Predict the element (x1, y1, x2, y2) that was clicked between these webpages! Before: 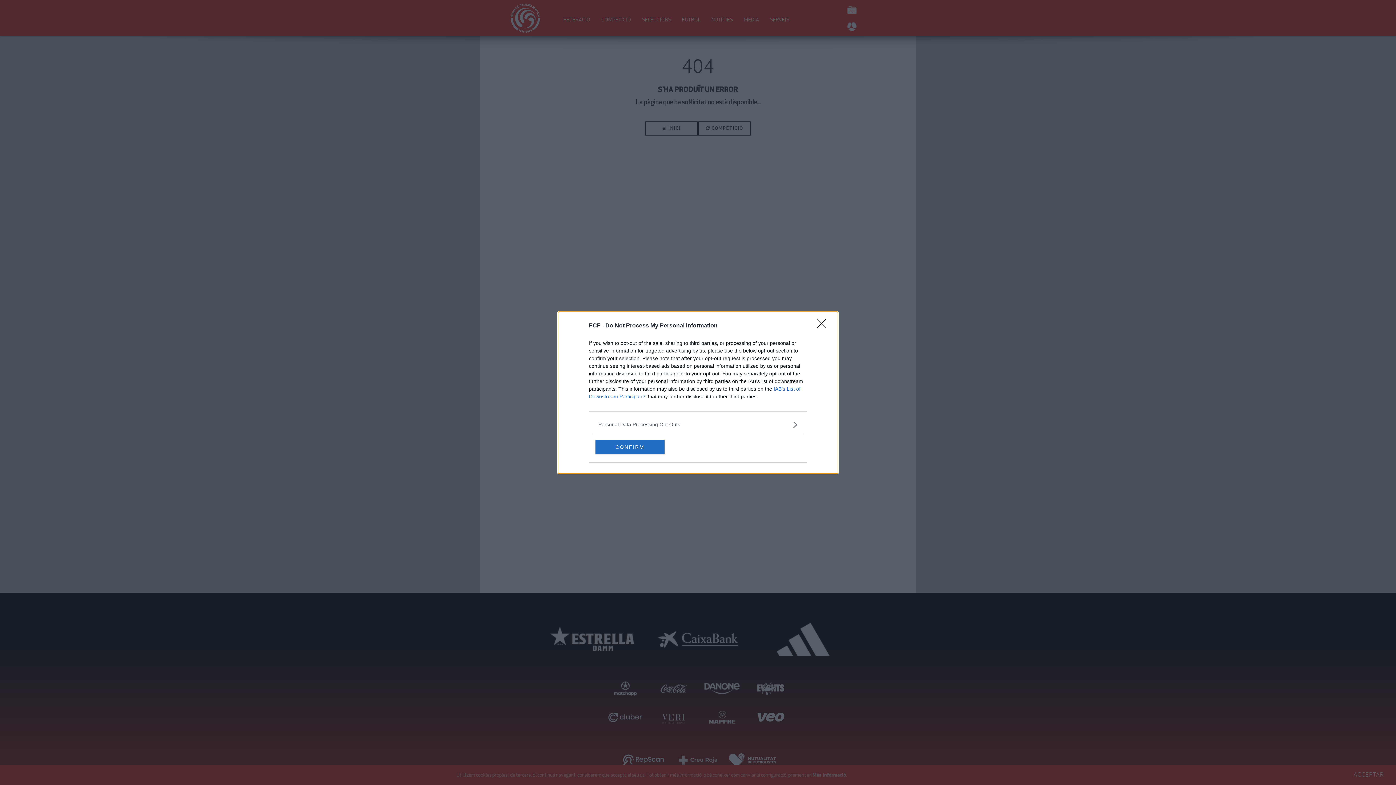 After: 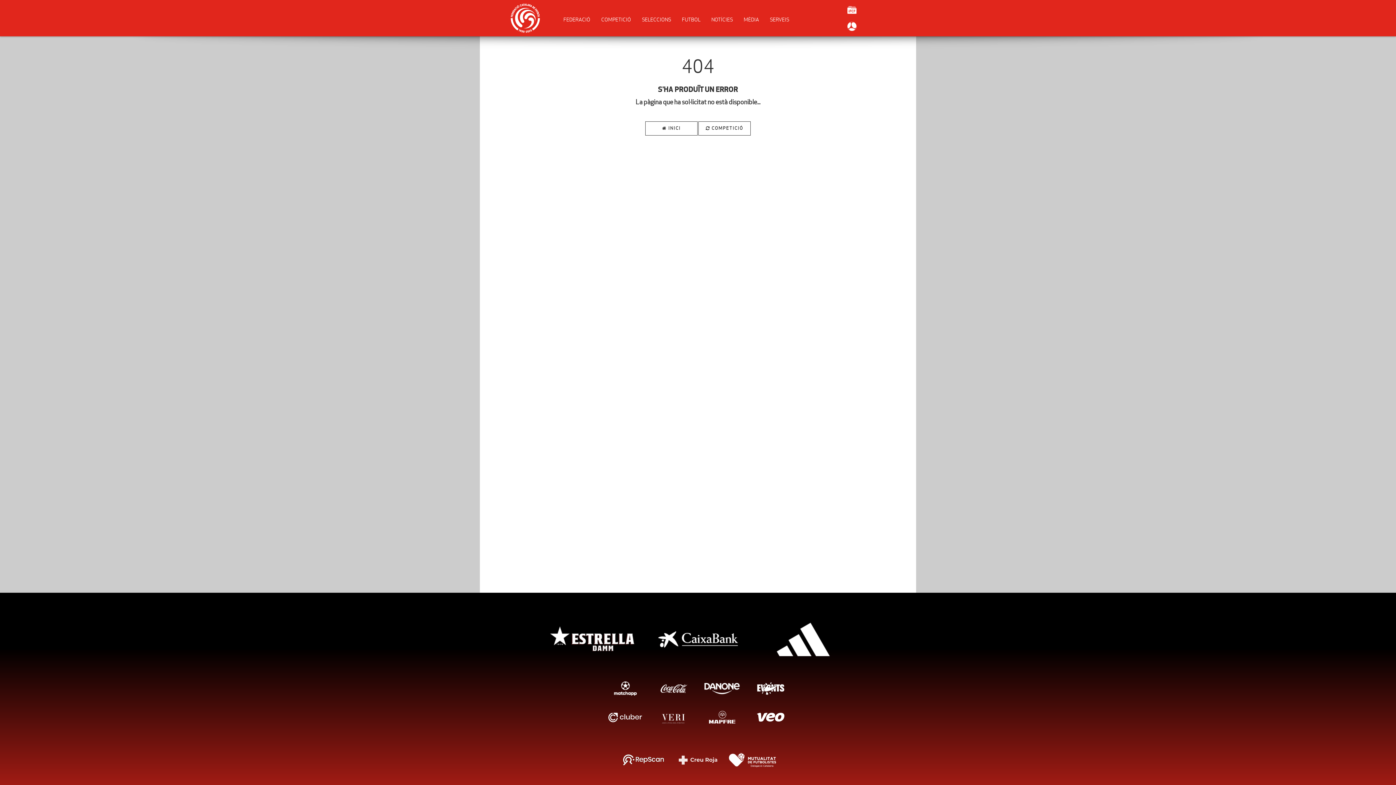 Action: bbox: (817, 319, 830, 332) label: Close